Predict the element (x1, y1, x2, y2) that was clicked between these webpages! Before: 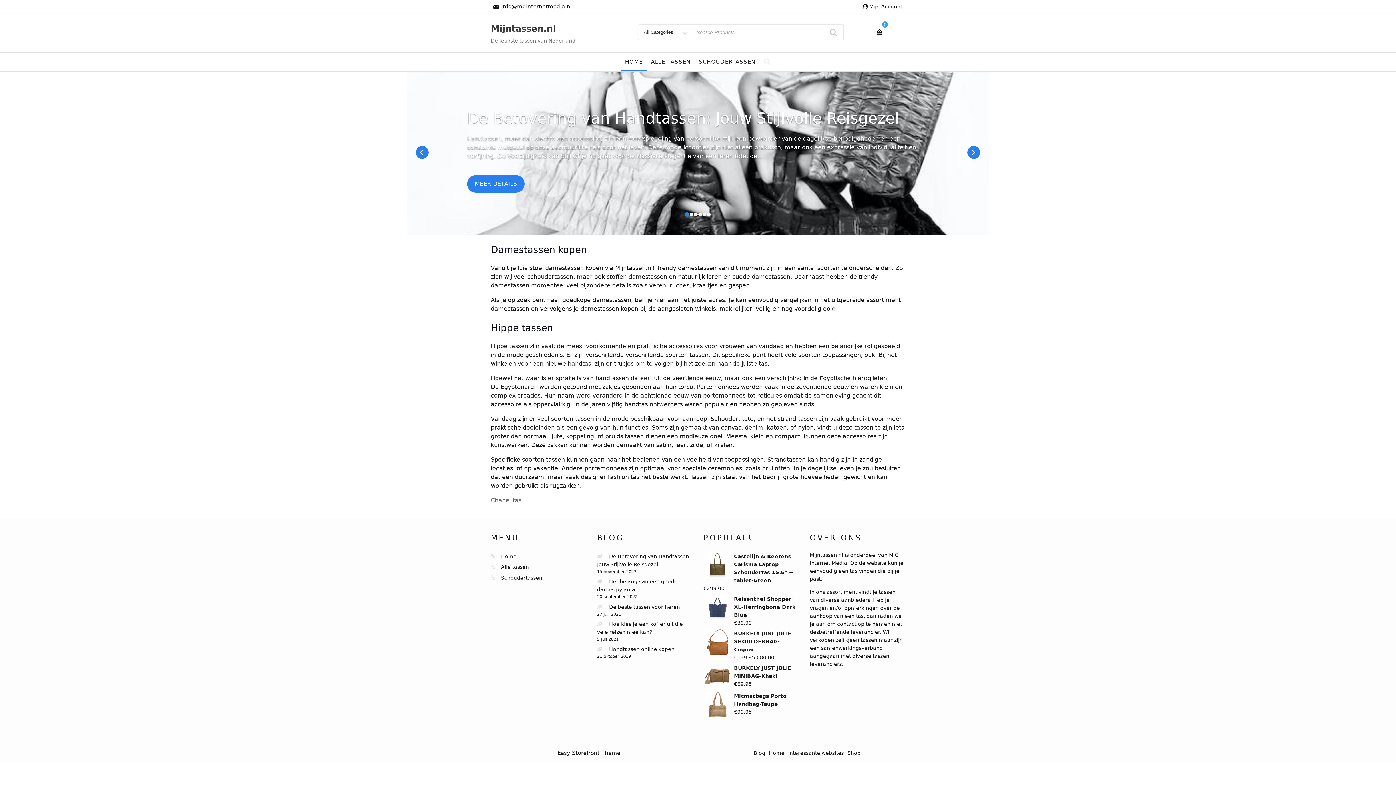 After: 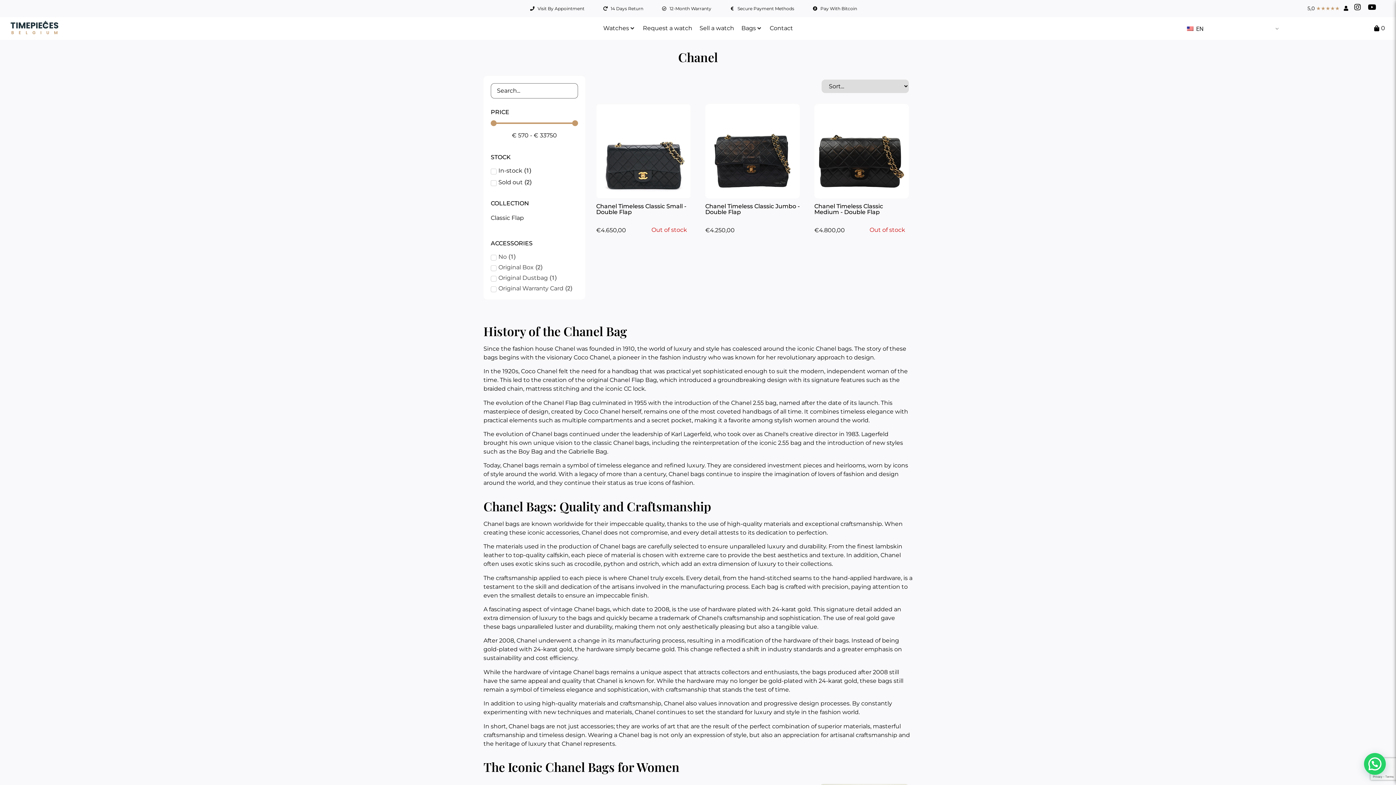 Action: label: Chanel tas bbox: (490, 497, 521, 504)